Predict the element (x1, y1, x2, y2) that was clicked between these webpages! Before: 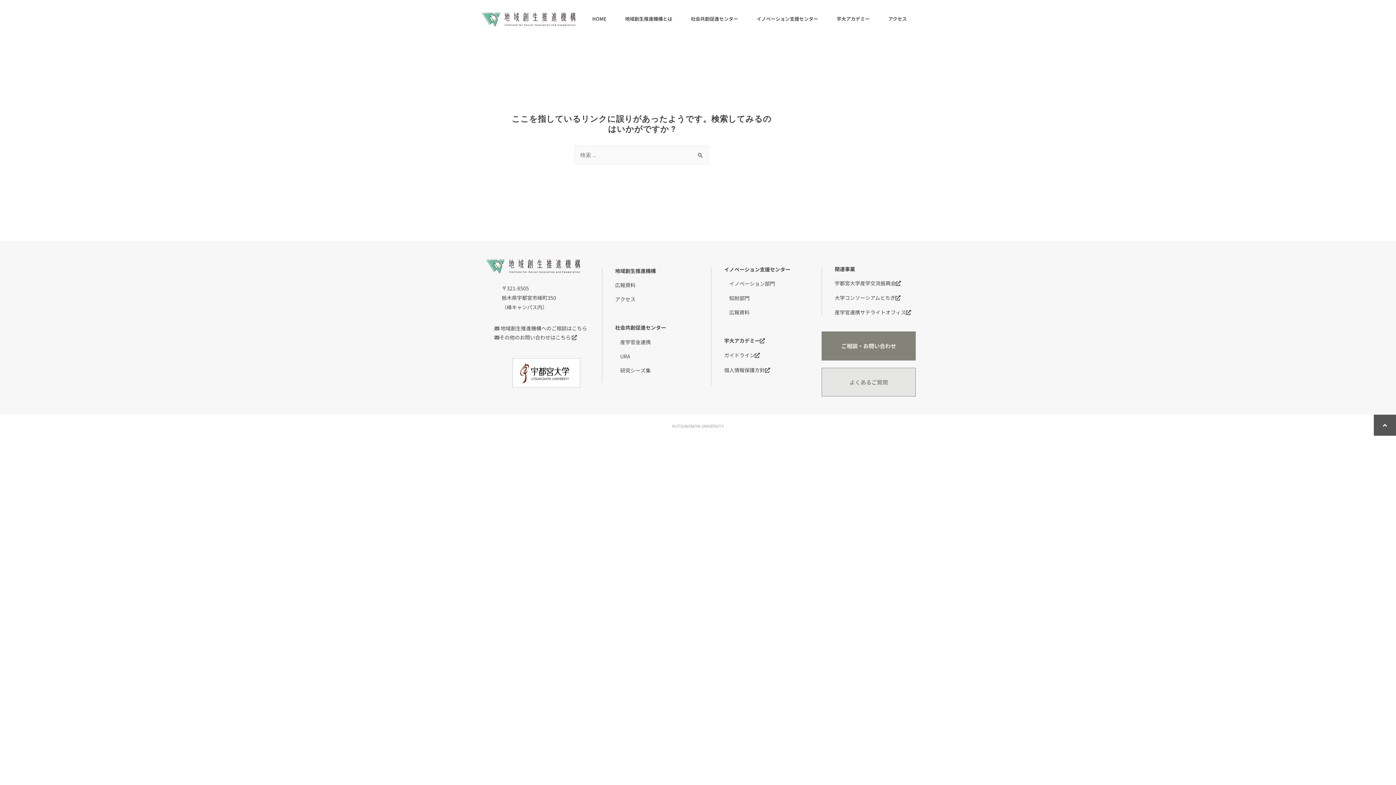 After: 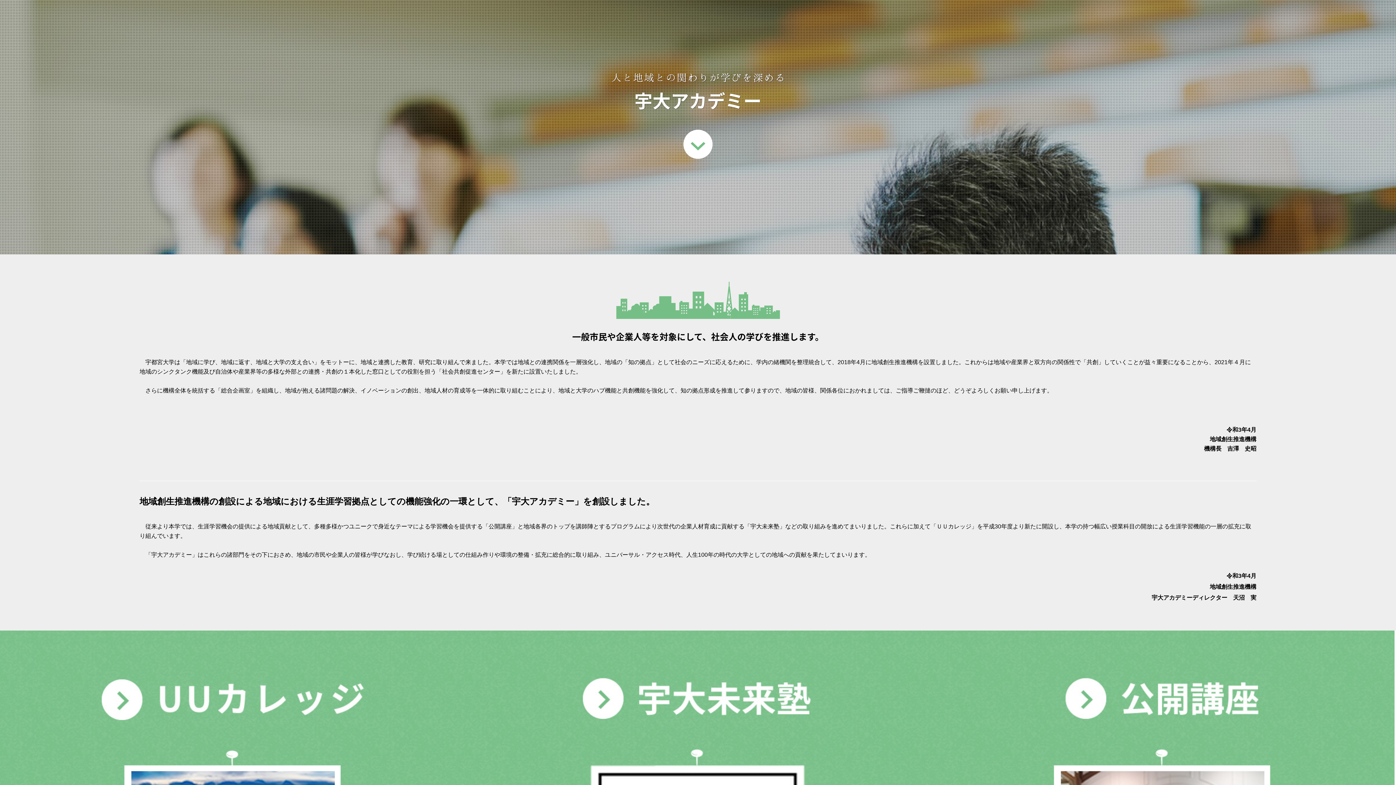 Action: label: 宇大アカデミー bbox: (827, 9, 879, 27)